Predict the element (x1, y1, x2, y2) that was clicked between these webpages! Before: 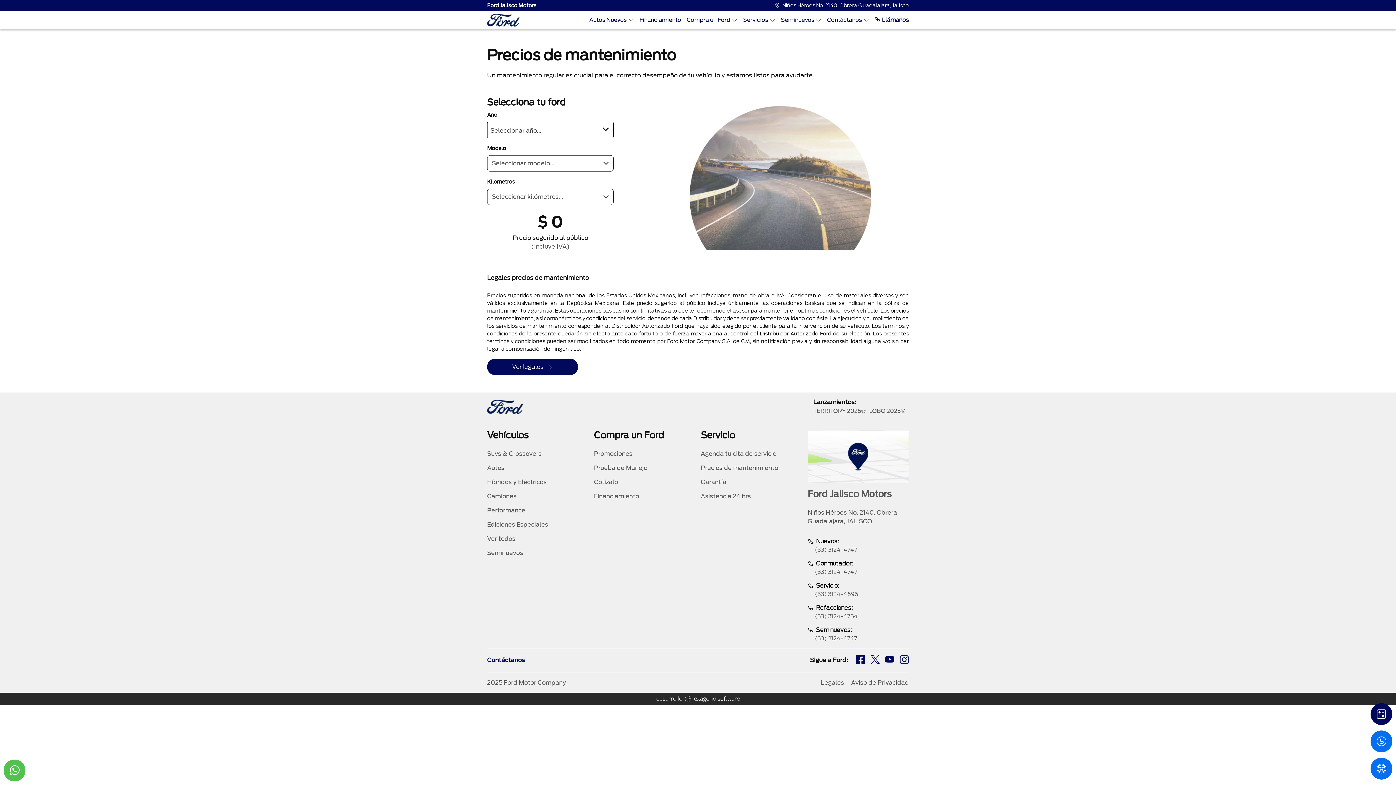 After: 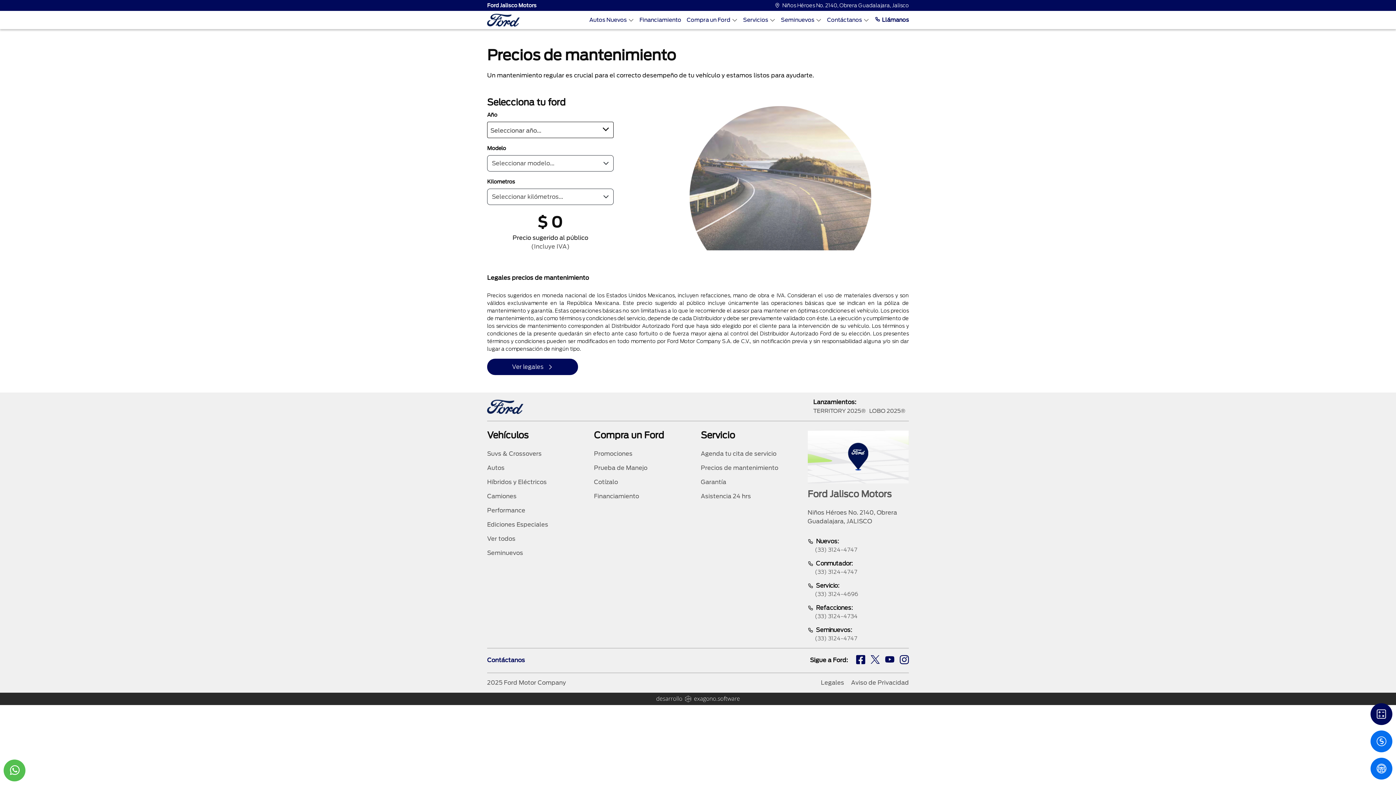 Action: label: ty bbox: (885, 654, 894, 667)